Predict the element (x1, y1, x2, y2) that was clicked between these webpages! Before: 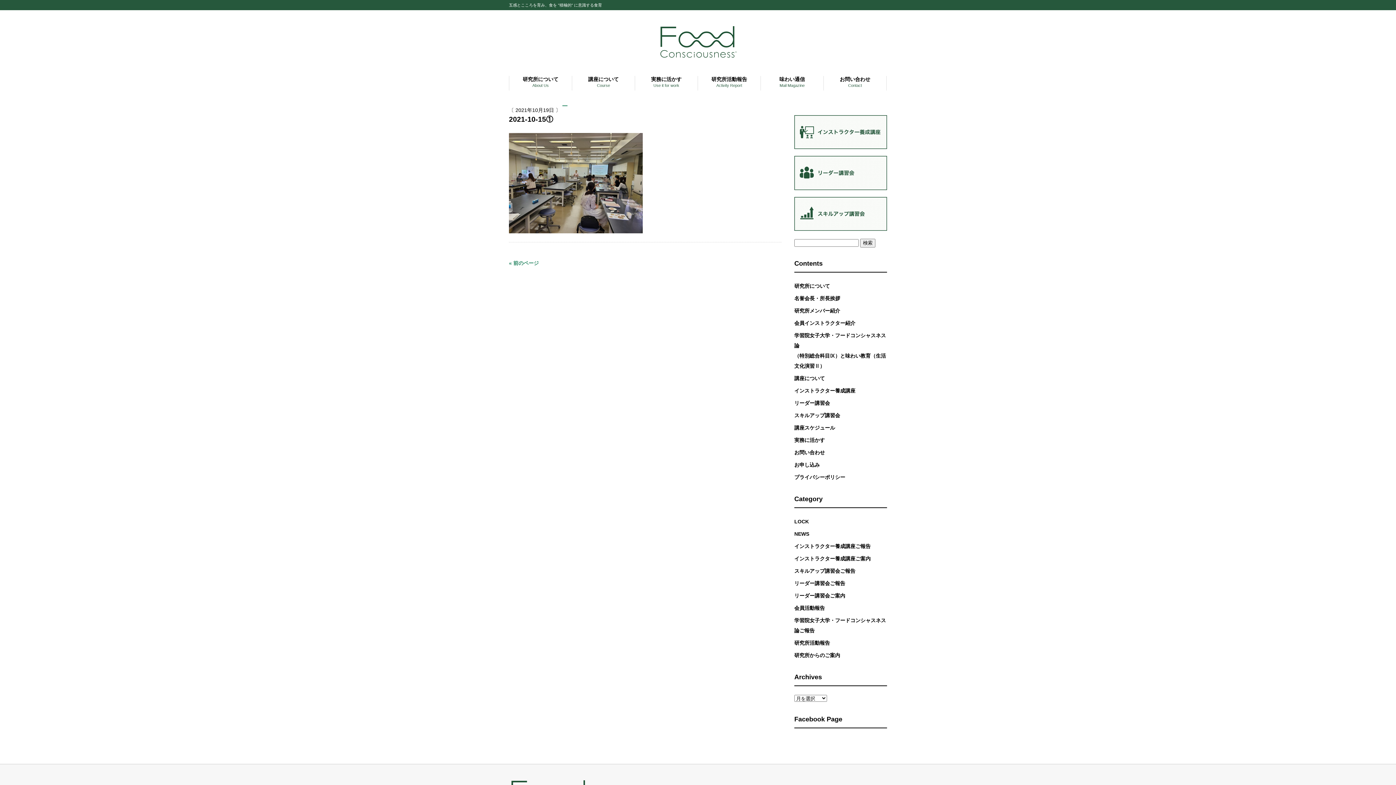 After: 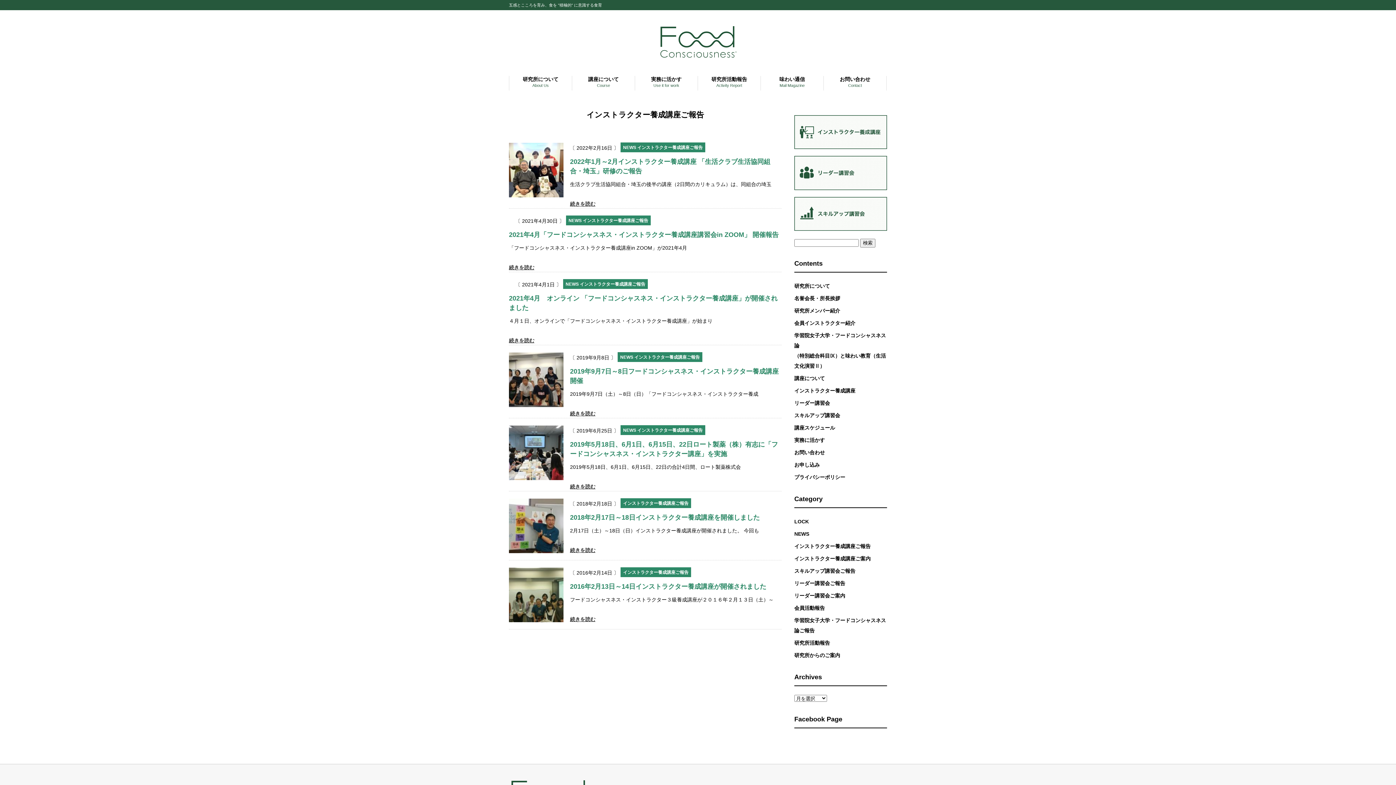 Action: bbox: (794, 540, 887, 552) label: インストラクター養成講座ご報告